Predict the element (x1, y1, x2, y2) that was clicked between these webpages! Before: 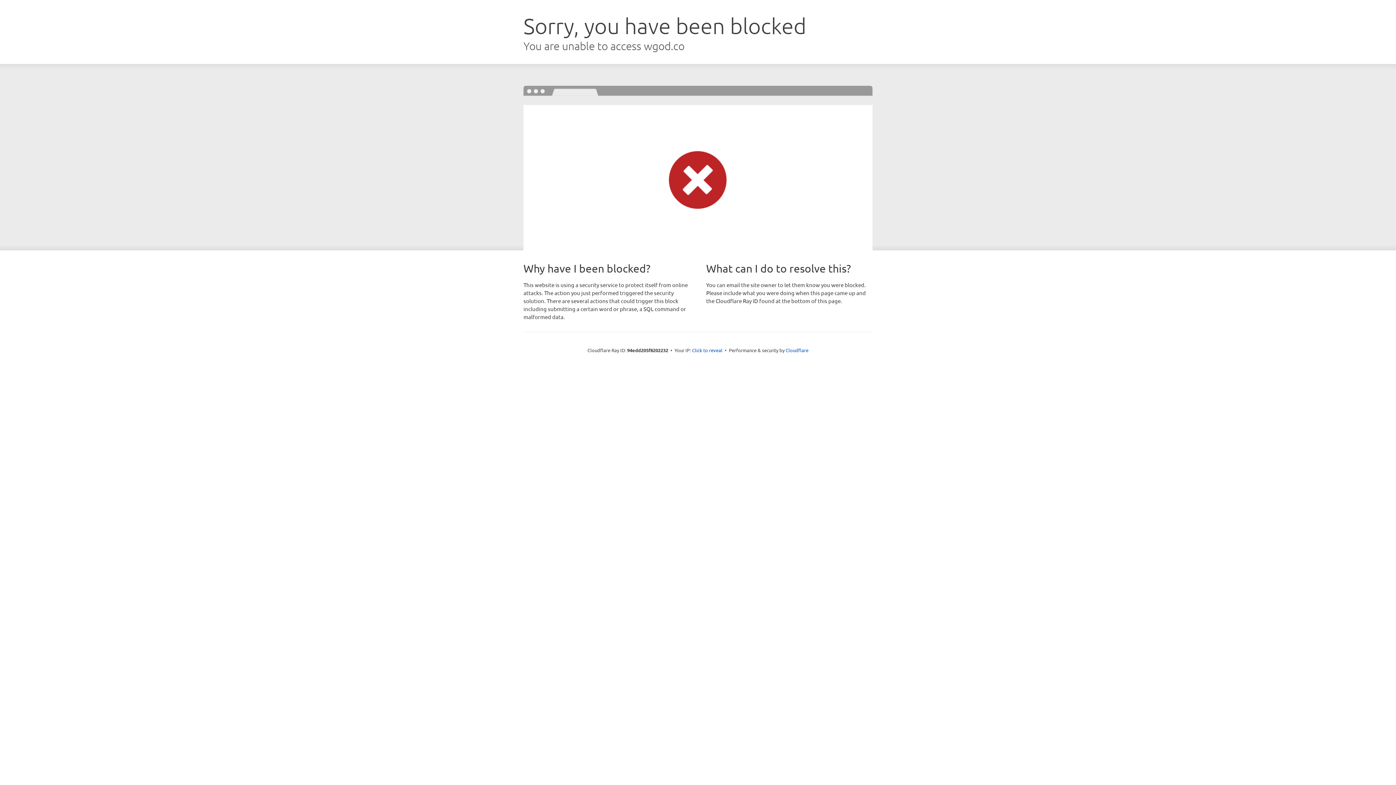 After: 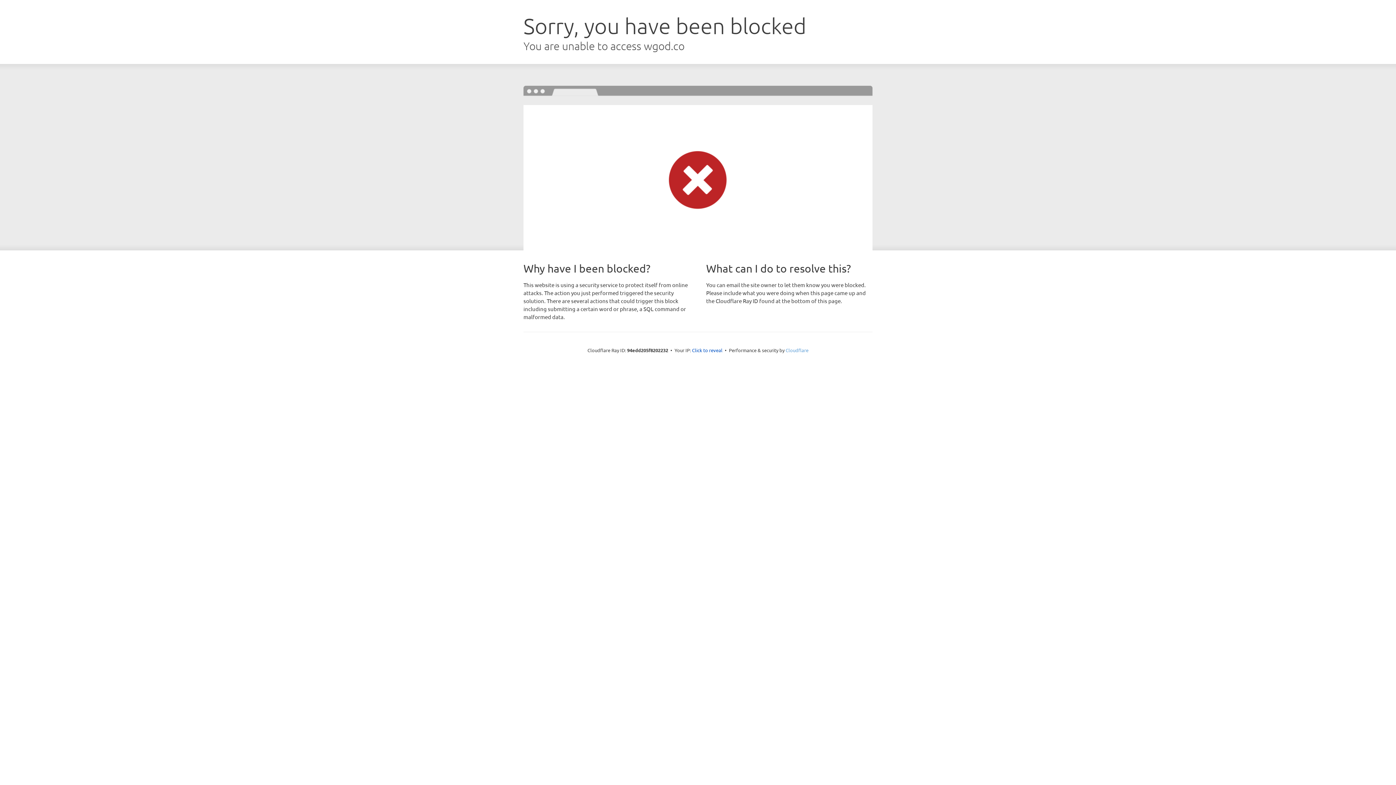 Action: label: Cloudflare bbox: (785, 347, 808, 353)